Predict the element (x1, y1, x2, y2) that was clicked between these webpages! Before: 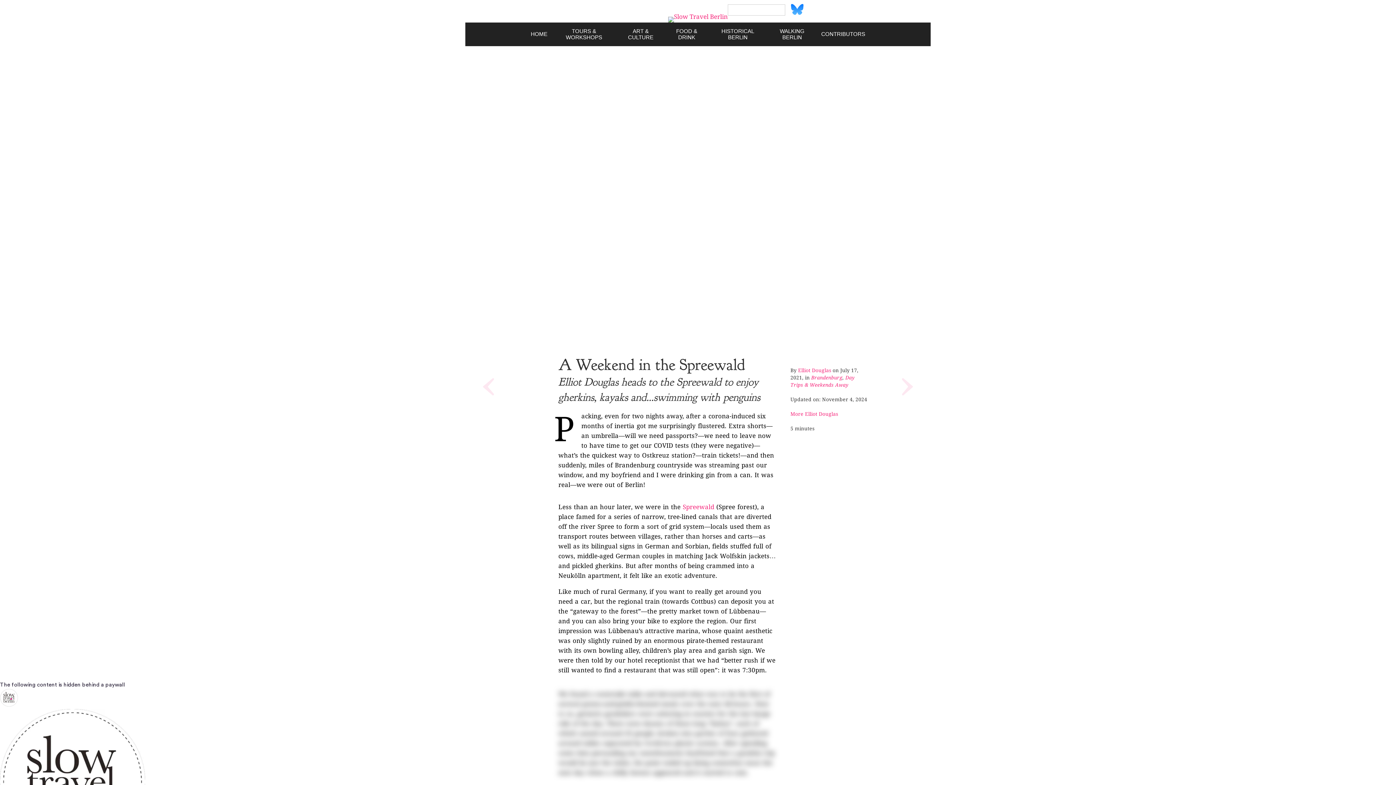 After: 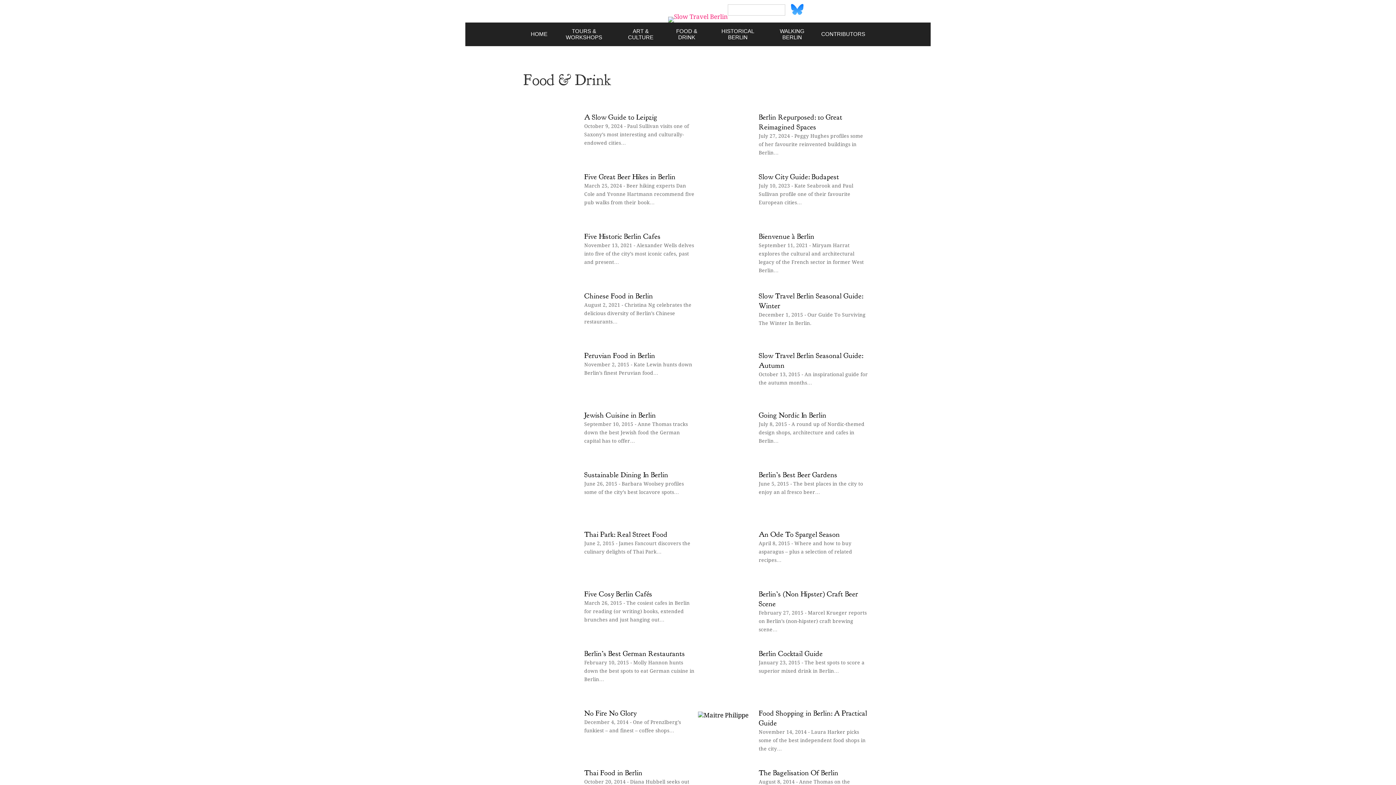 Action: bbox: (668, 28, 705, 40) label: FOOD & DRINK